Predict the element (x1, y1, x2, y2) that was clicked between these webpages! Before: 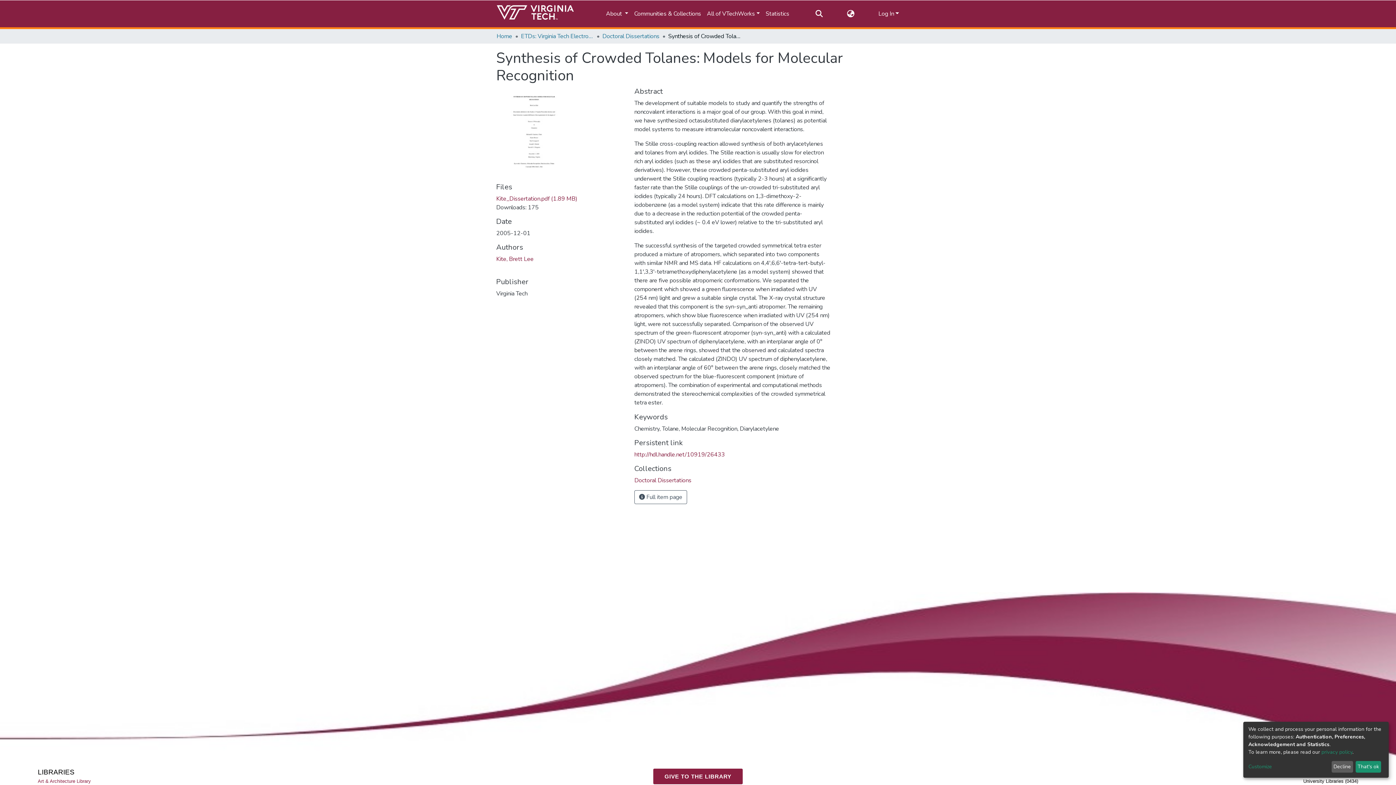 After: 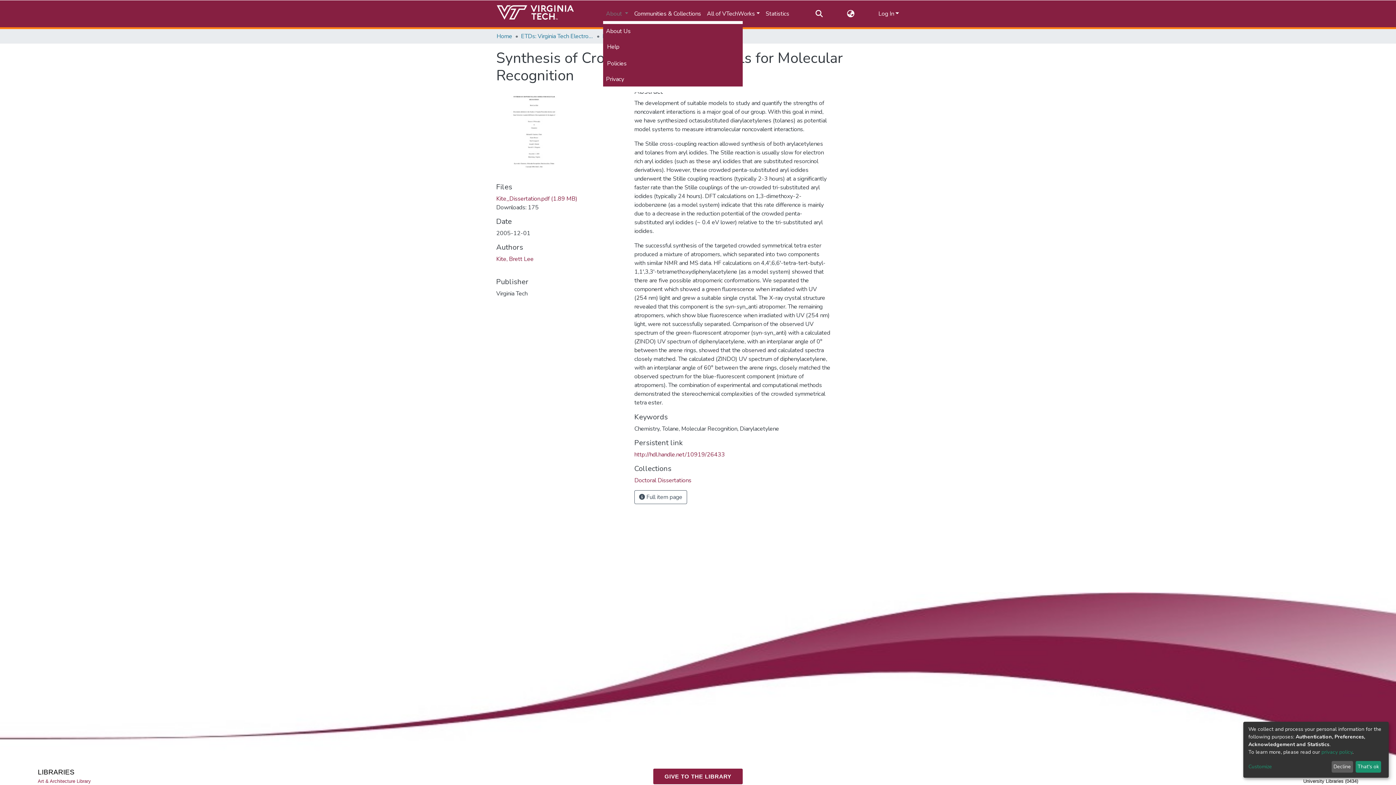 Action: label: About  bbox: (551, 6, 579, 21)